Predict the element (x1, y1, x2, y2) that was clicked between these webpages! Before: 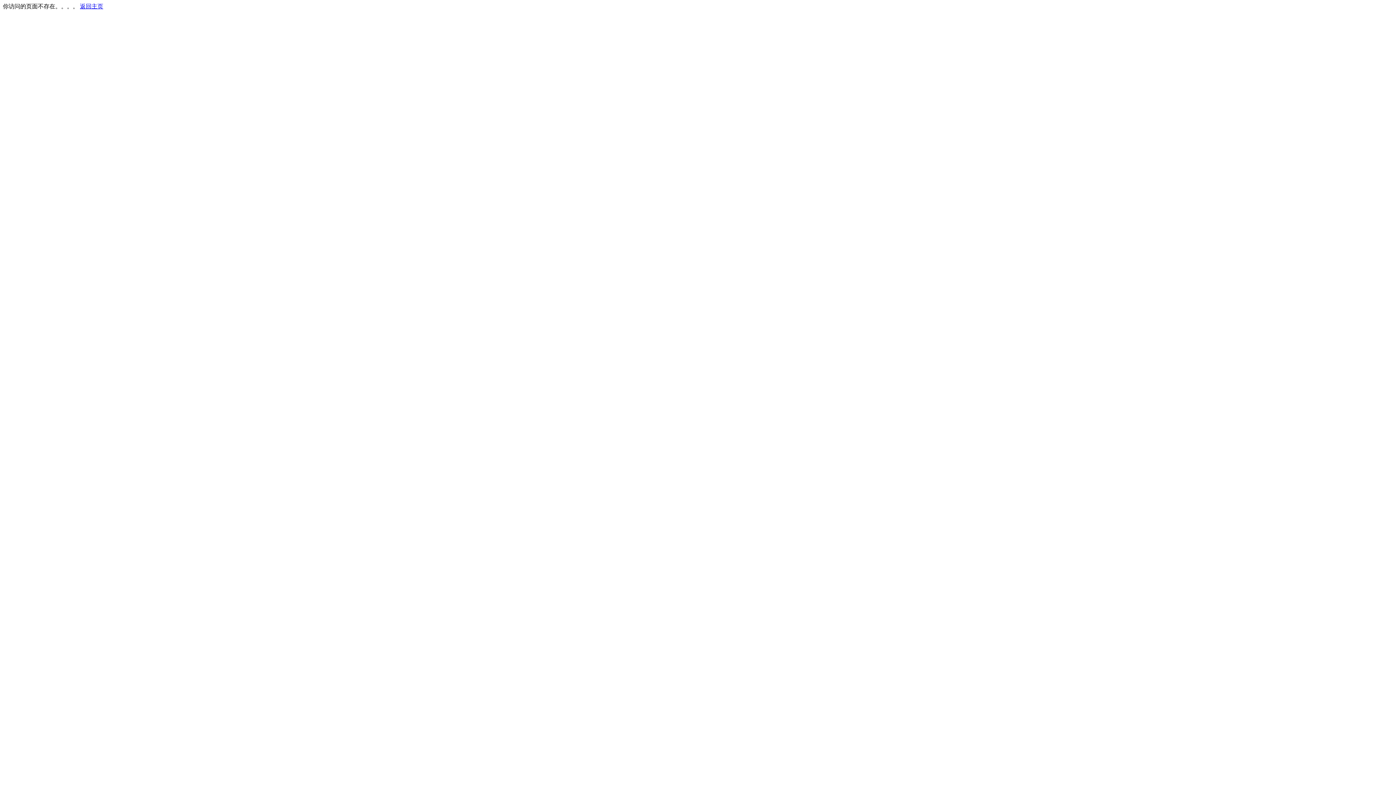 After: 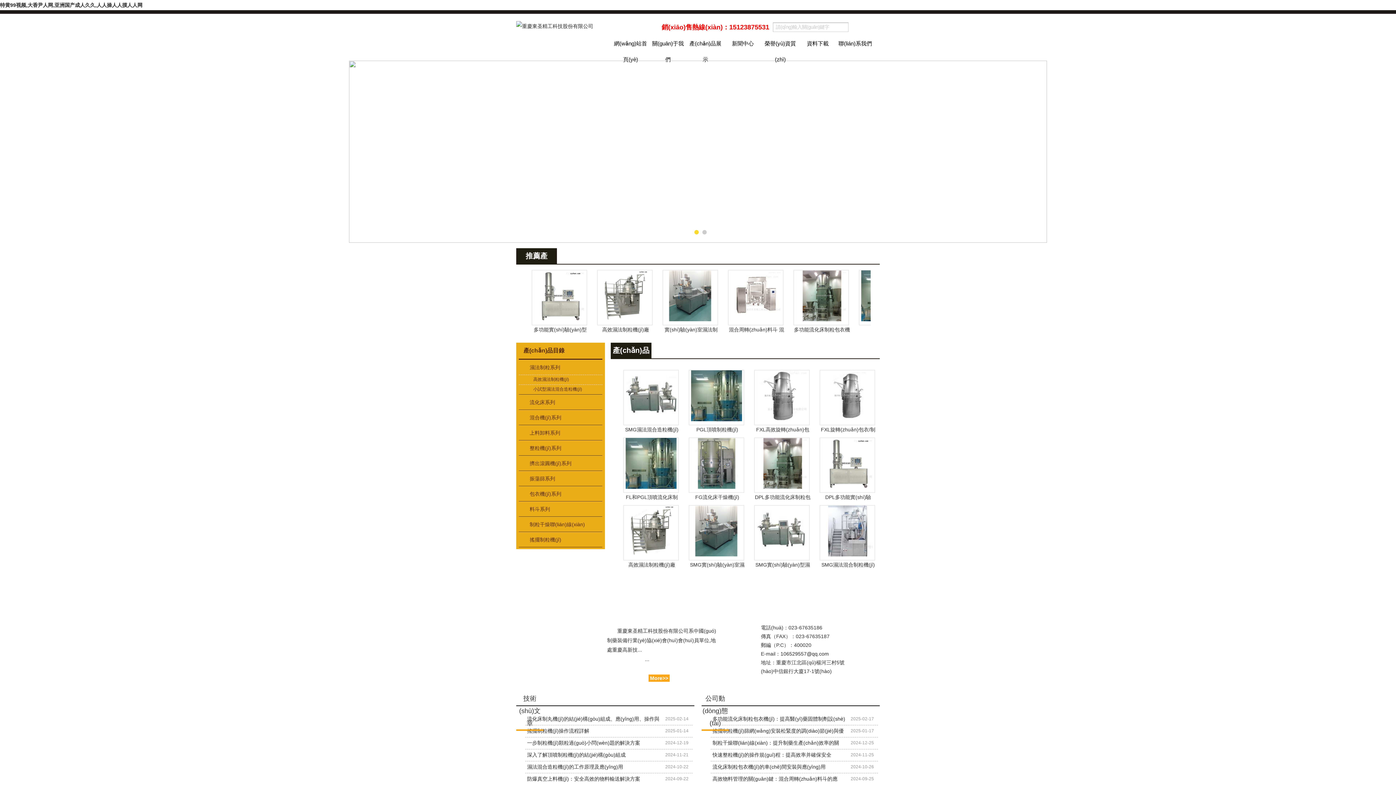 Action: bbox: (80, 3, 103, 9) label: 返回主页